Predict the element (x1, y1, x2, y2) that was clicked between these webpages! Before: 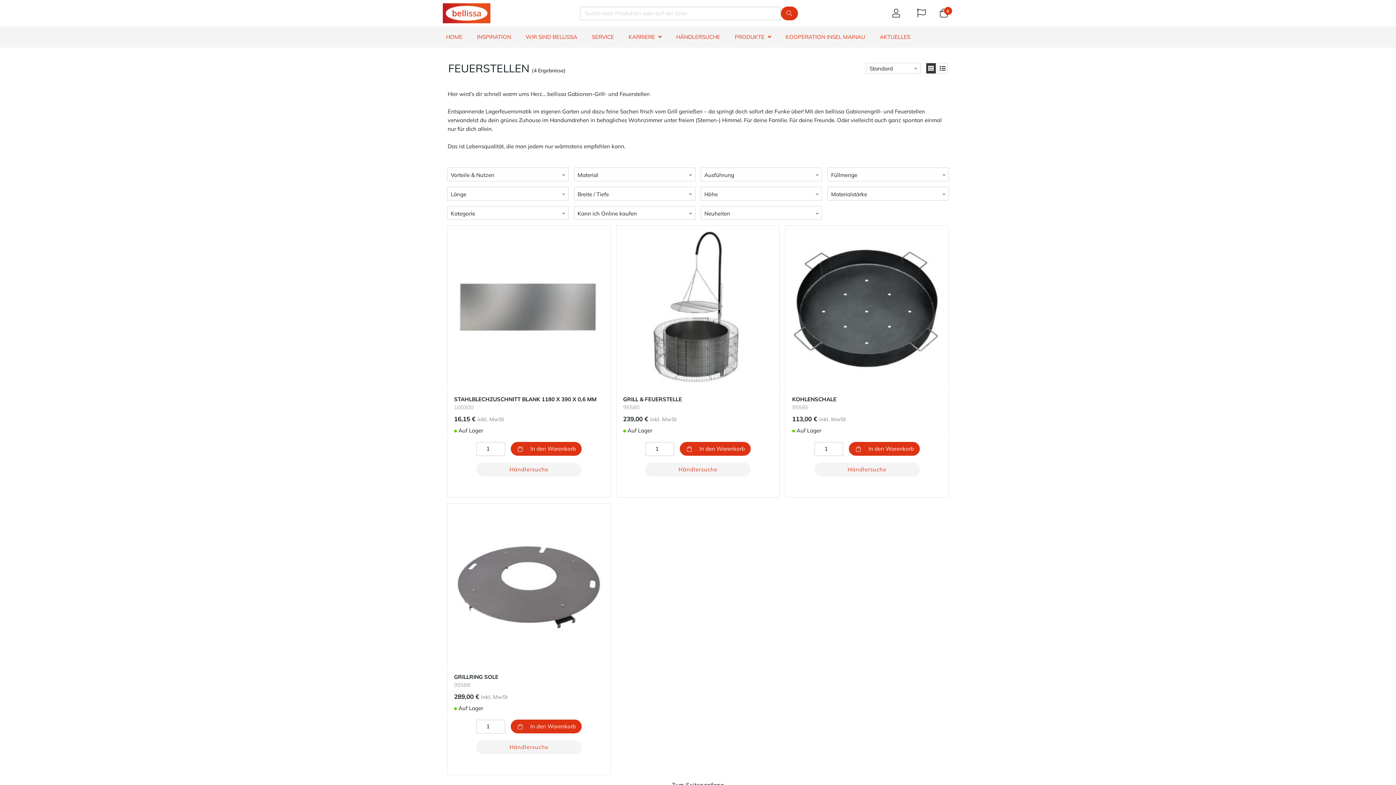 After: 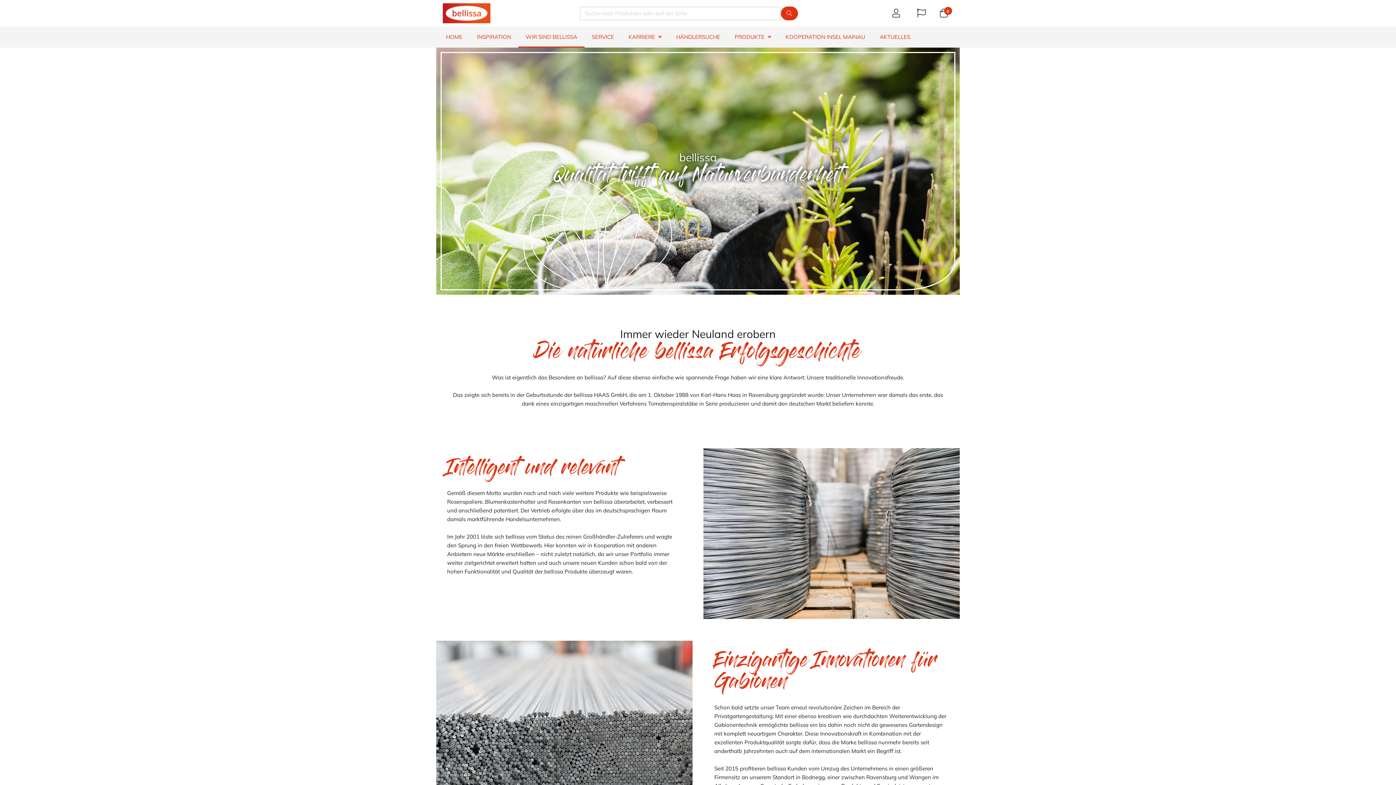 Action: bbox: (522, 27, 580, 46) label: WIR SIND BELLISSA